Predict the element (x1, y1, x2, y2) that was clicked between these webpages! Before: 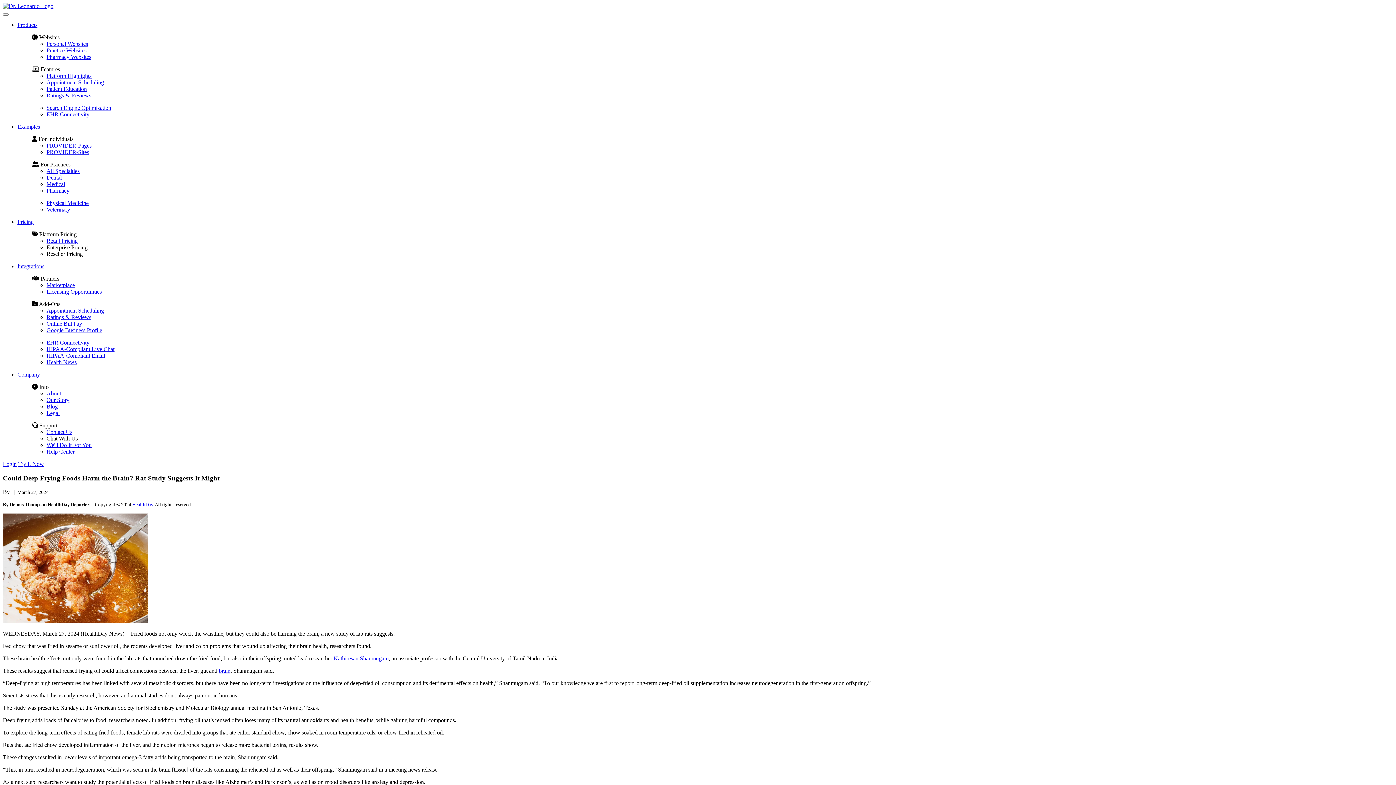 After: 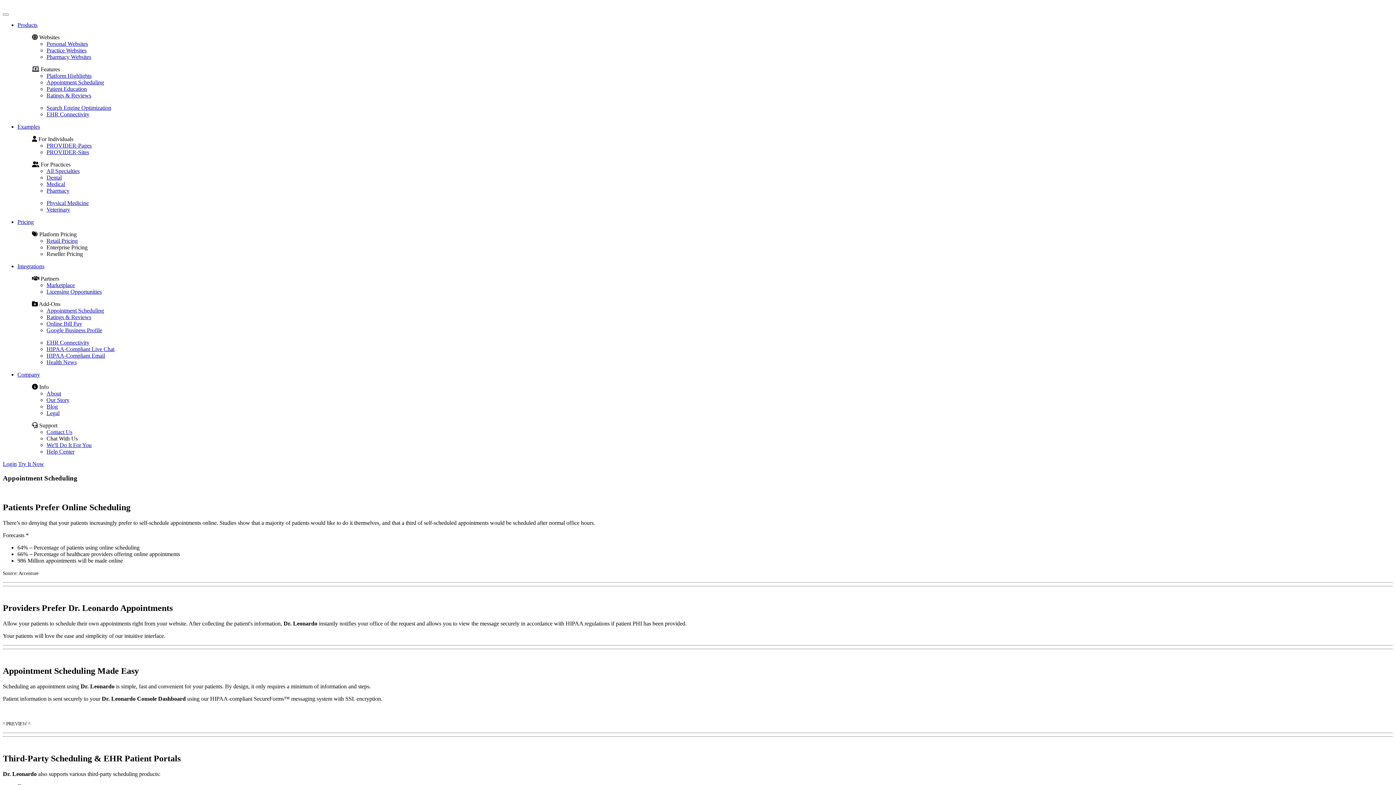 Action: bbox: (46, 79, 104, 85) label: Appointment Scheduling